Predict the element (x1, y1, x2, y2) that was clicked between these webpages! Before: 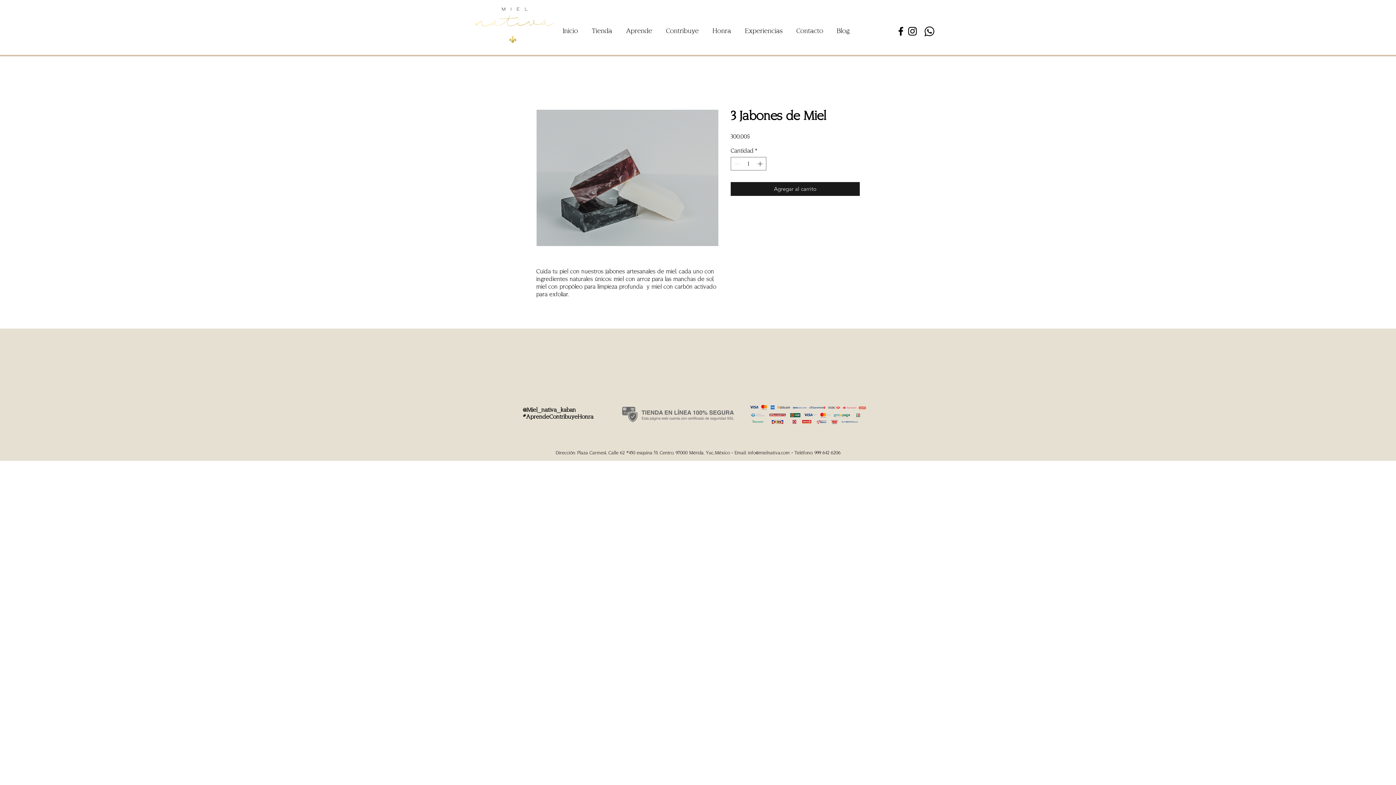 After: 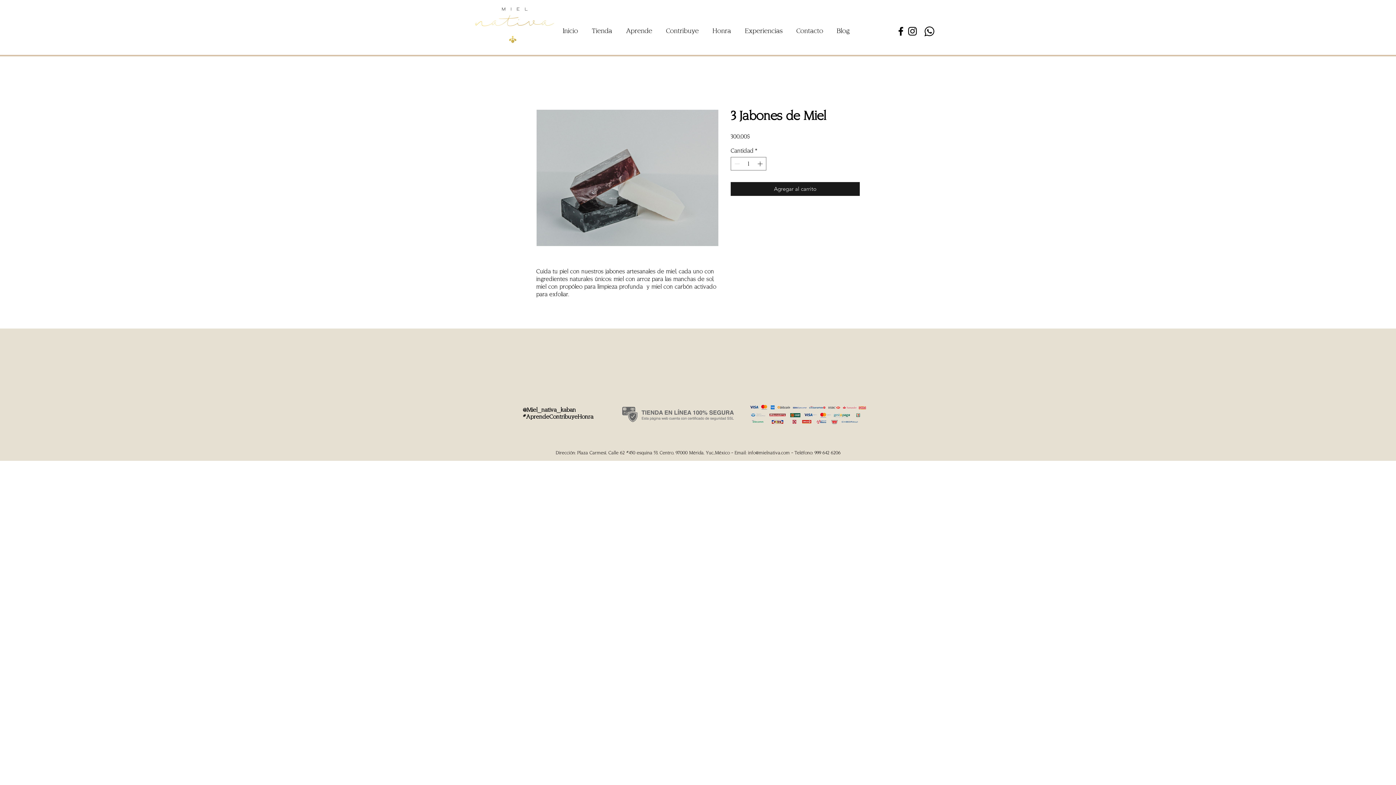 Action: label: info@mielnativa.com bbox: (748, 450, 790, 455)